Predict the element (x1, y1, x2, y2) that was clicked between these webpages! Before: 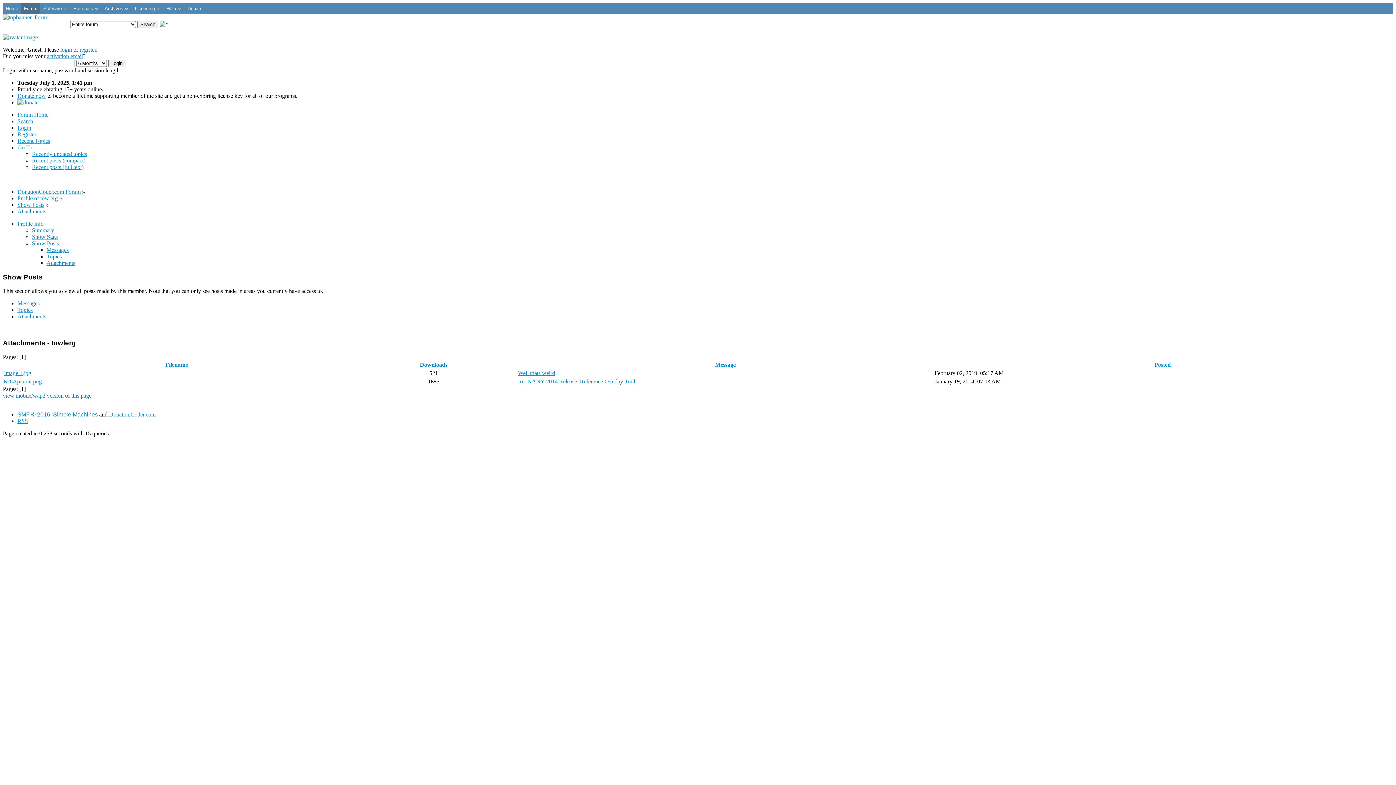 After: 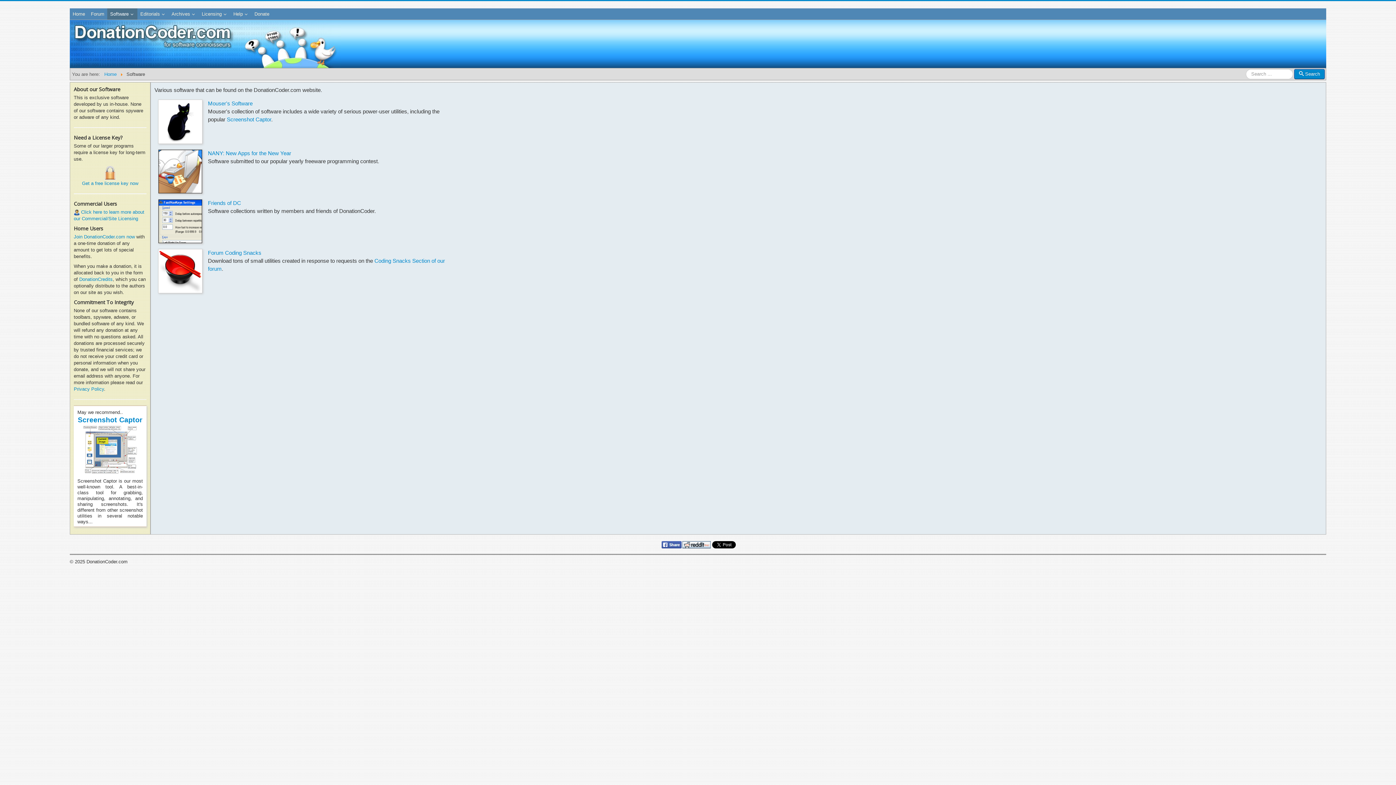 Action: bbox: (40, 2, 70, 14) label: Software